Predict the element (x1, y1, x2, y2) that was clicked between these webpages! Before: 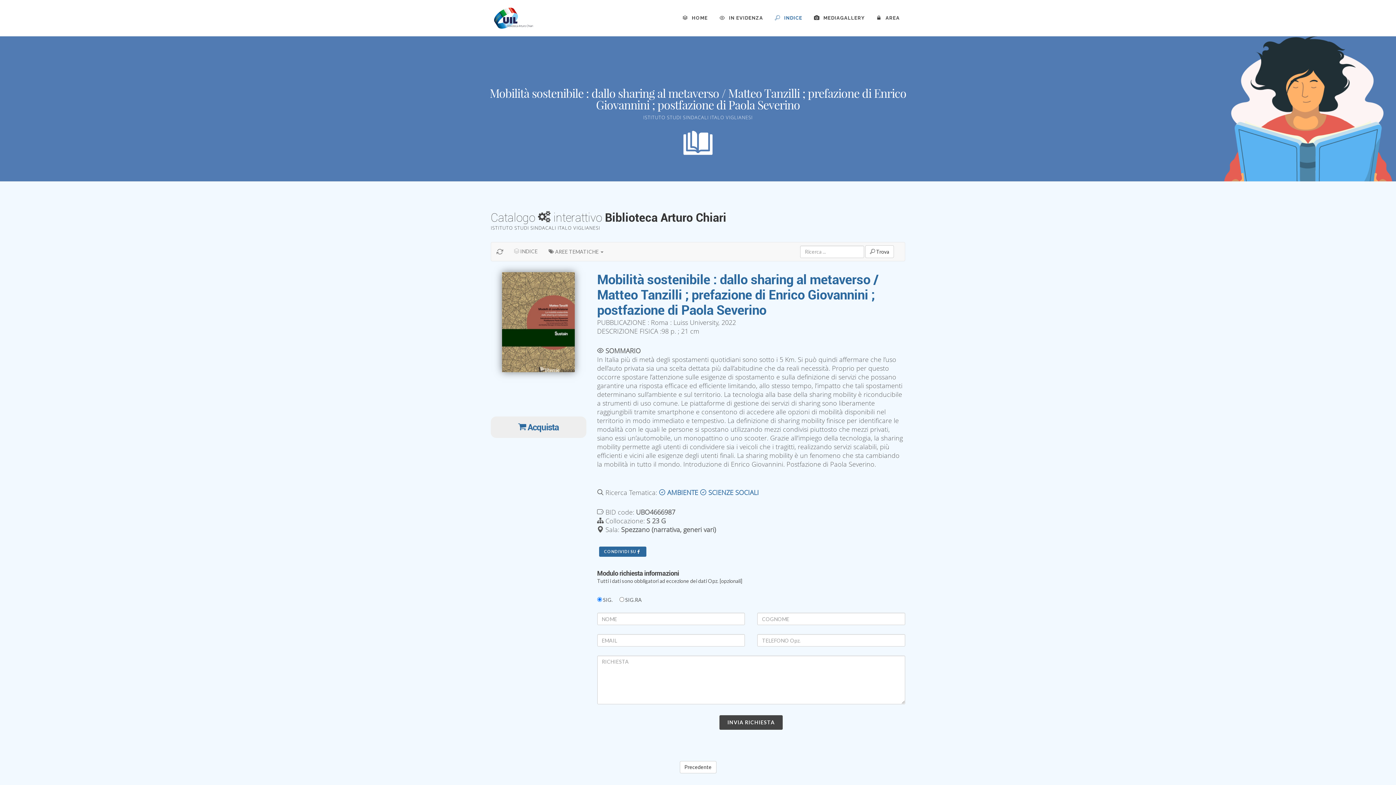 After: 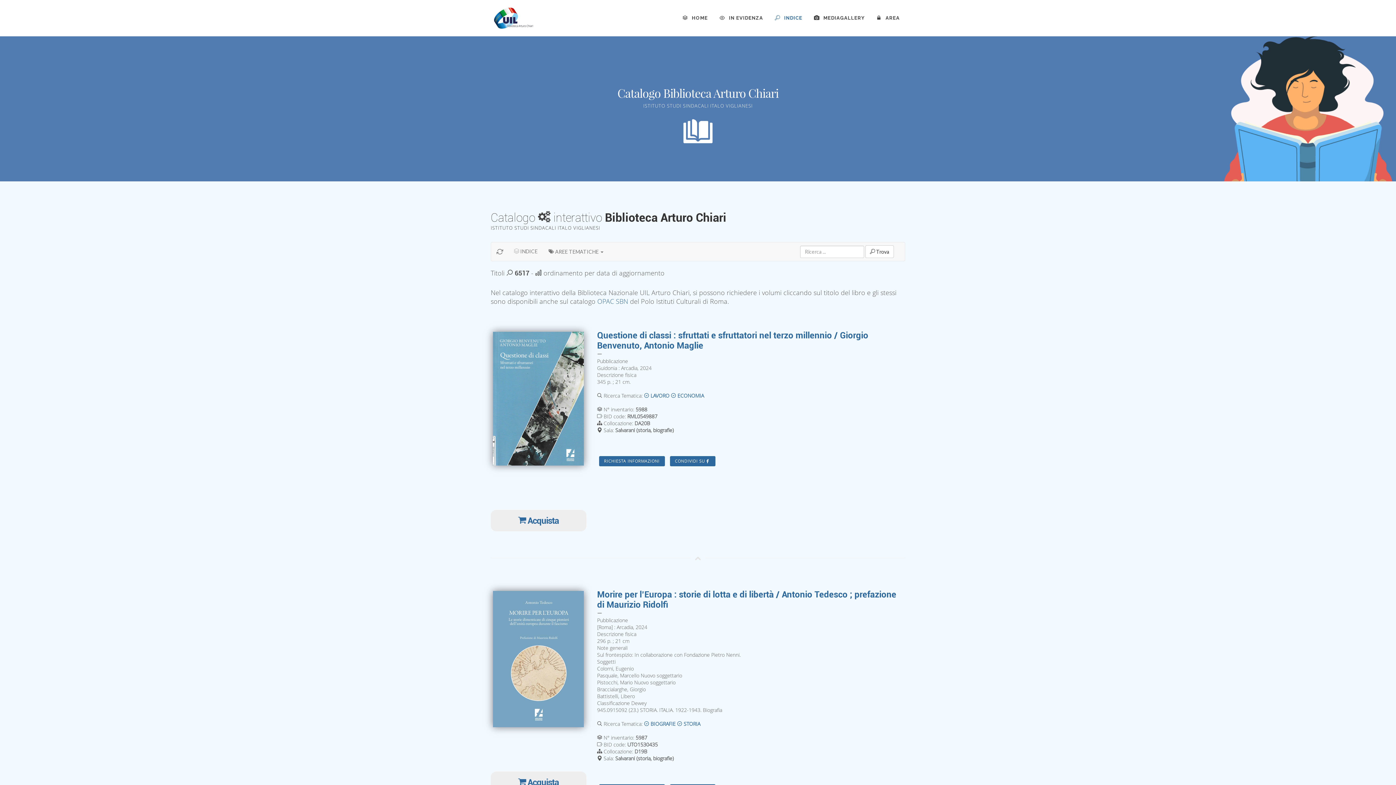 Action: label:  INDICE bbox: (769, 0, 808, 36)